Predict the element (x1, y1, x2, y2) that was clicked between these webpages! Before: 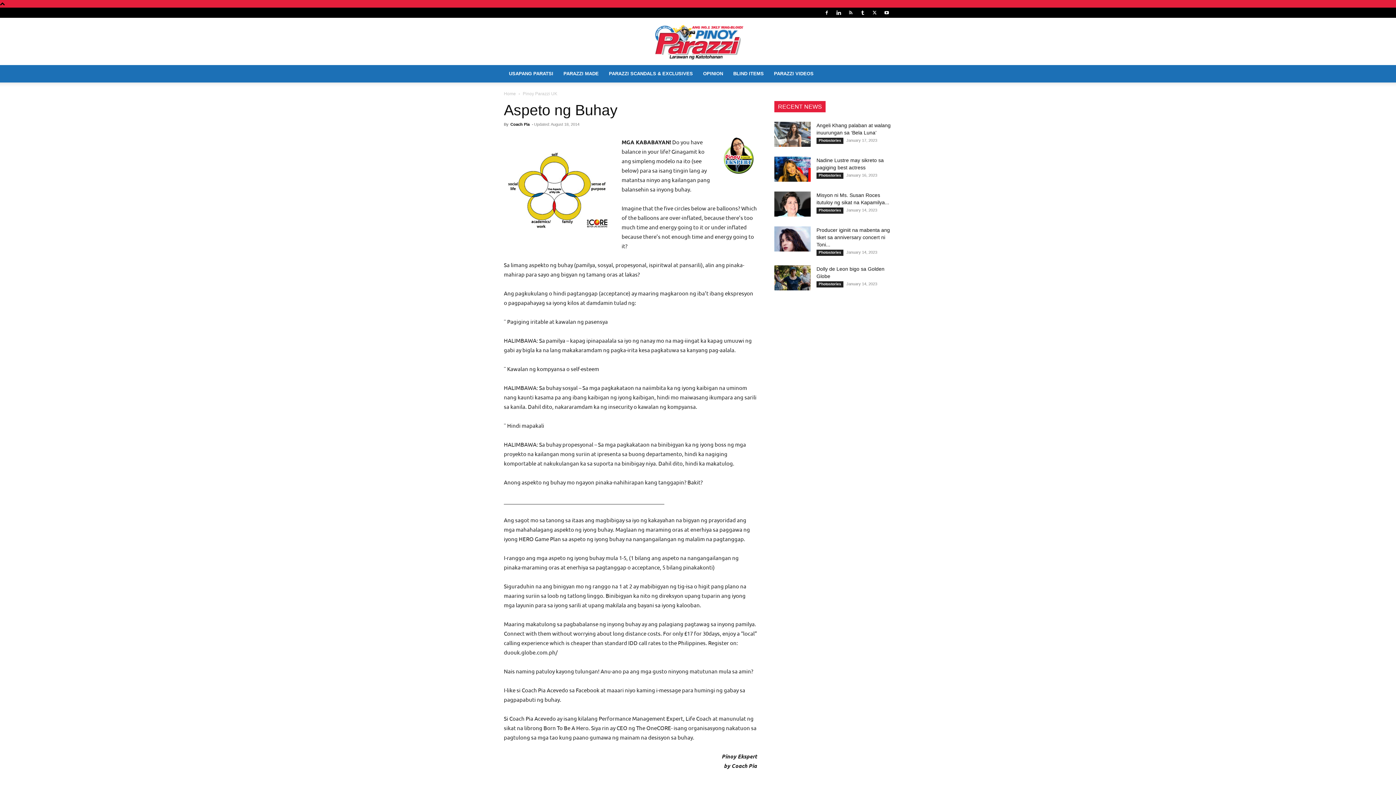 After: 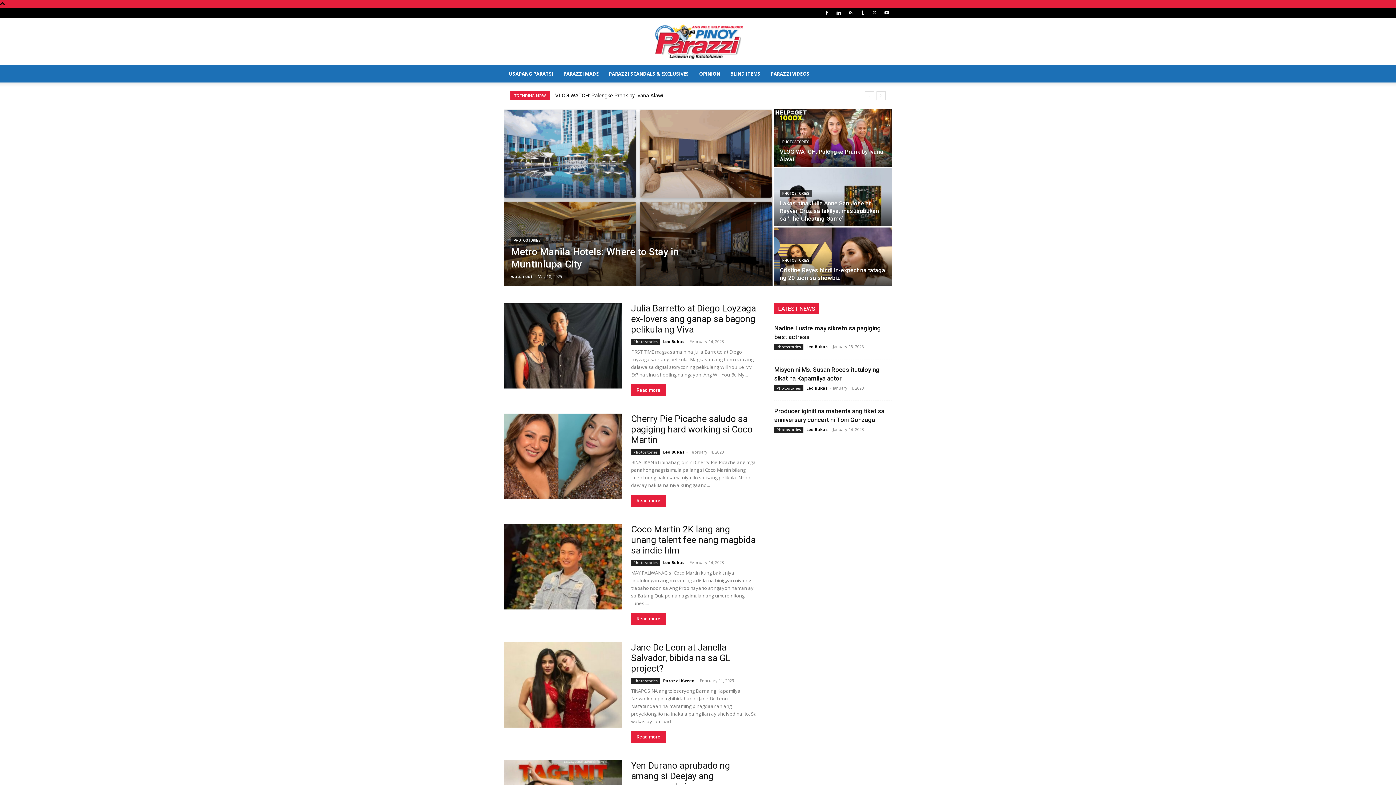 Action: bbox: (650, 24, 745, 59) label: Pinoy Parazzi